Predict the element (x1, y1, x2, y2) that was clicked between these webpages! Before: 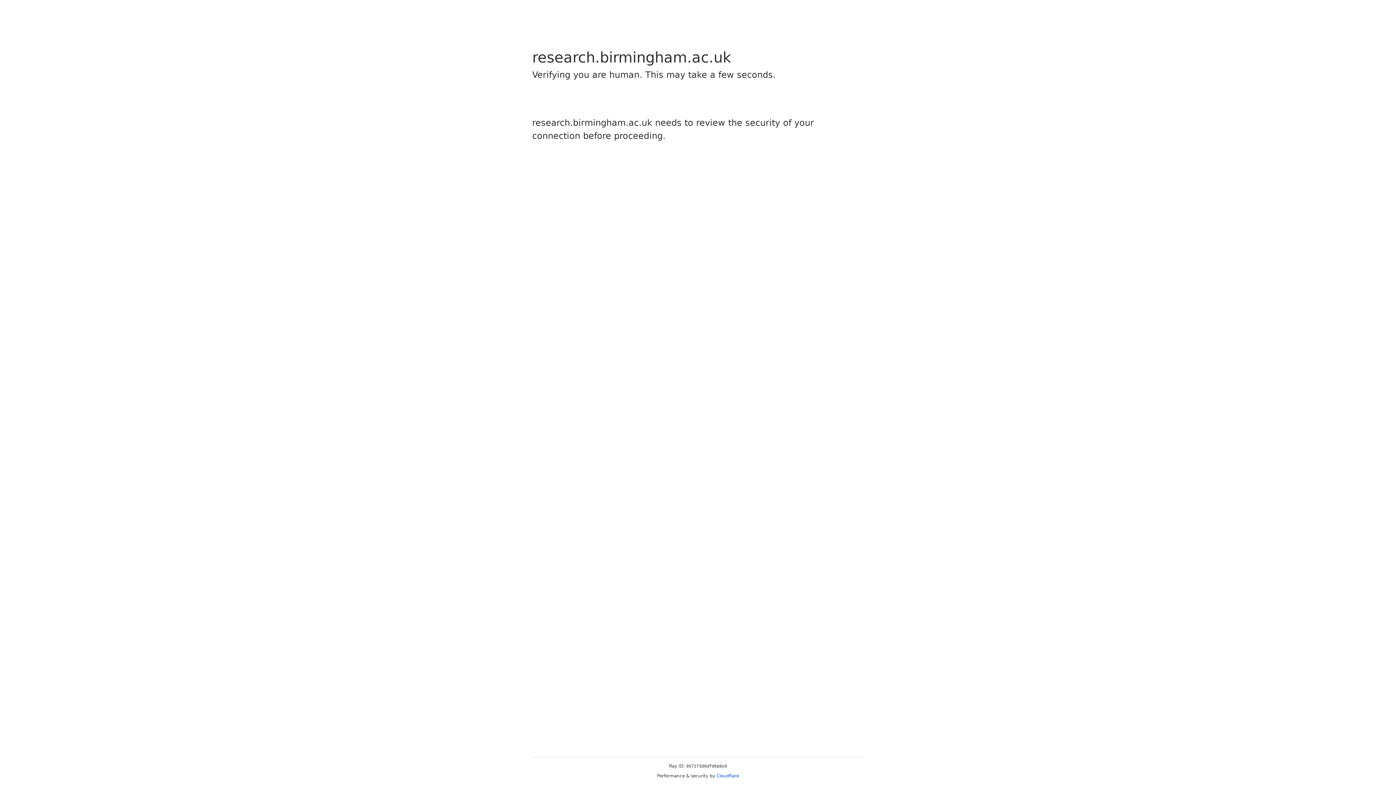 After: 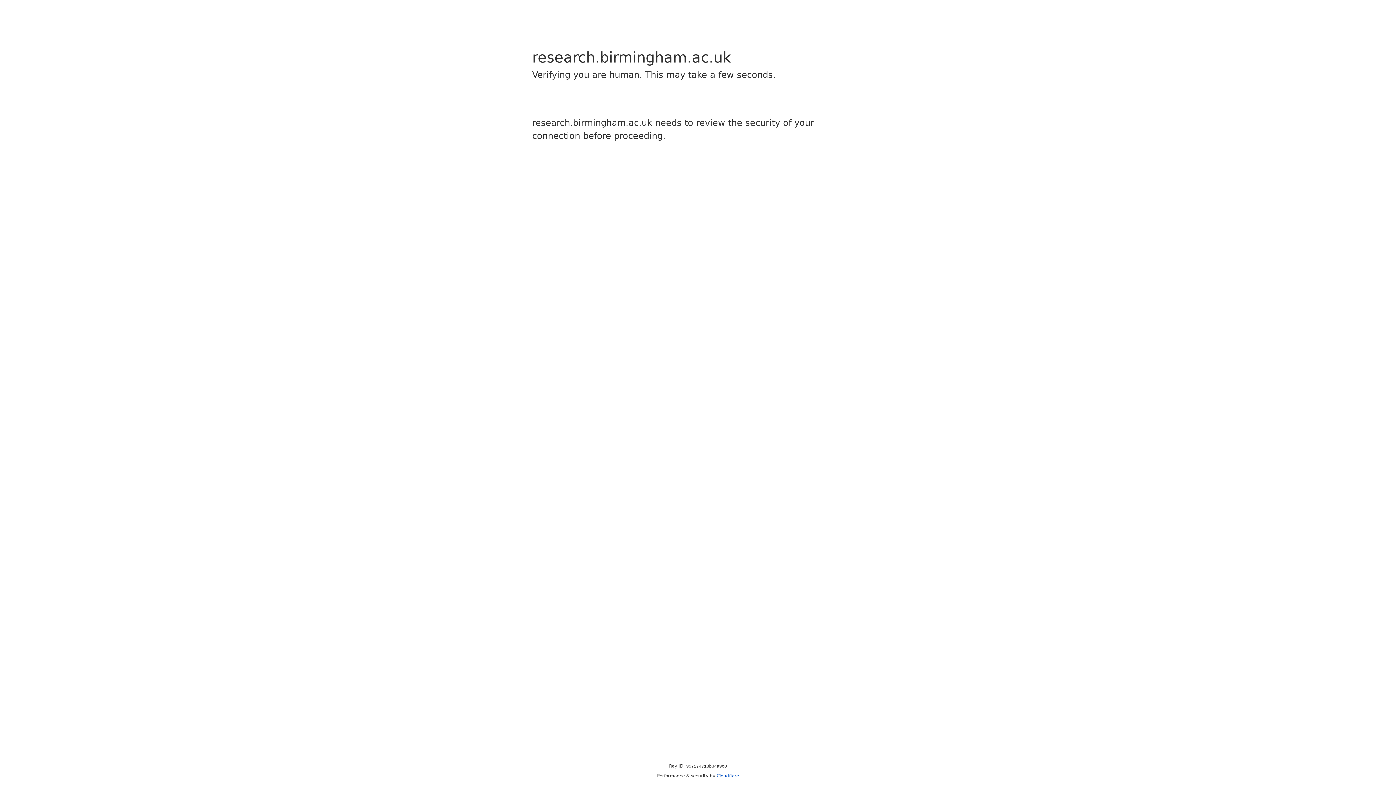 Action: bbox: (716, 773, 739, 778) label: Cloudflare